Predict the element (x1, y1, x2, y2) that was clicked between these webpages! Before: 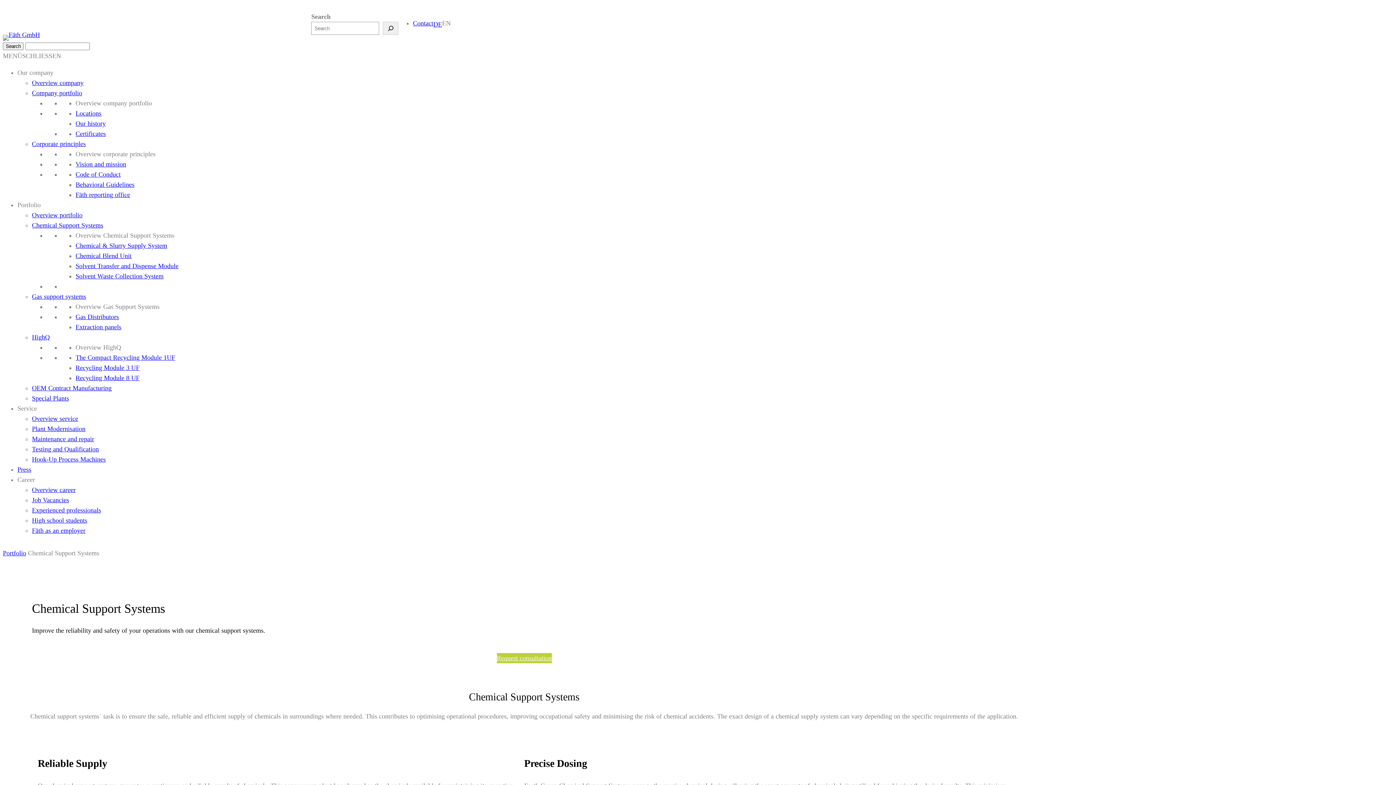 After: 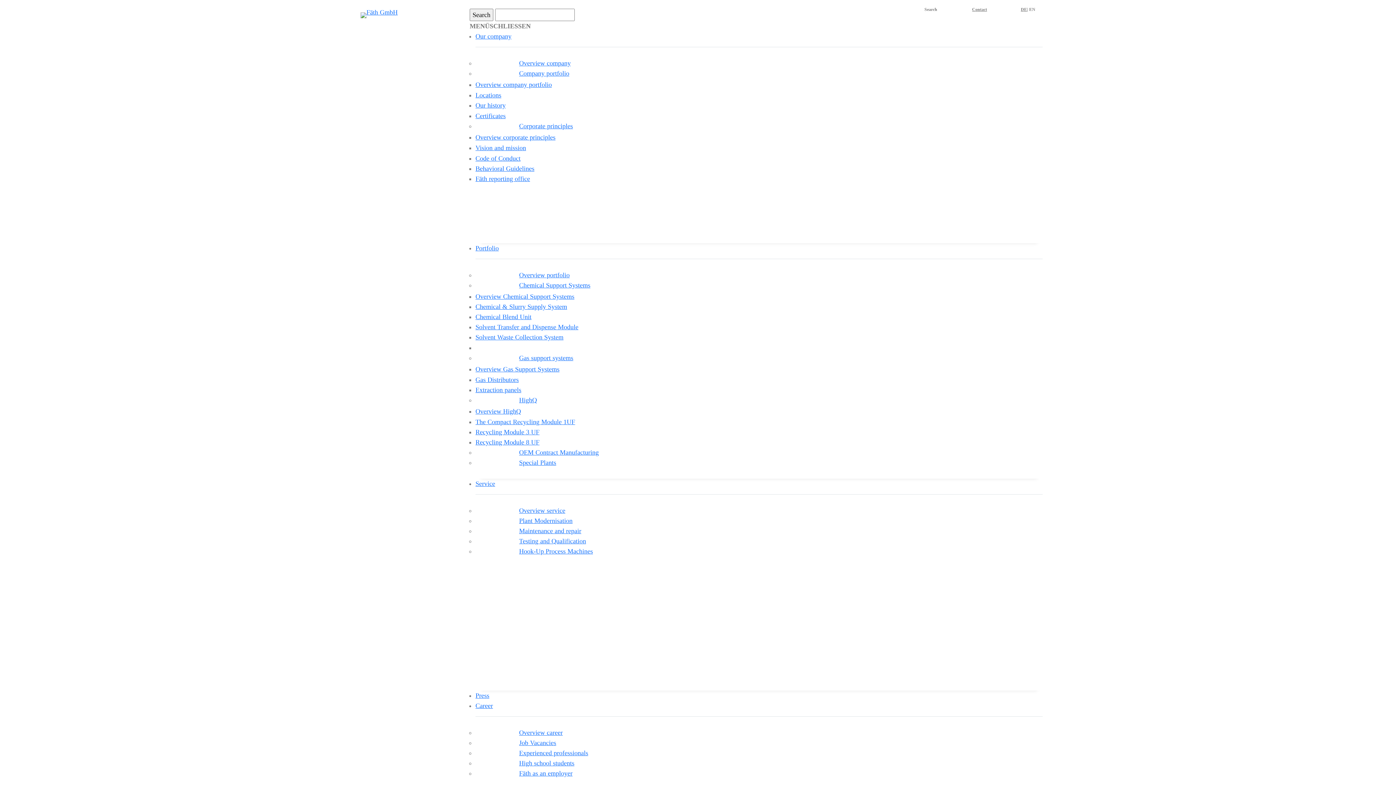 Action: label: Chemical Blend Unit bbox: (75, 252, 131, 259)